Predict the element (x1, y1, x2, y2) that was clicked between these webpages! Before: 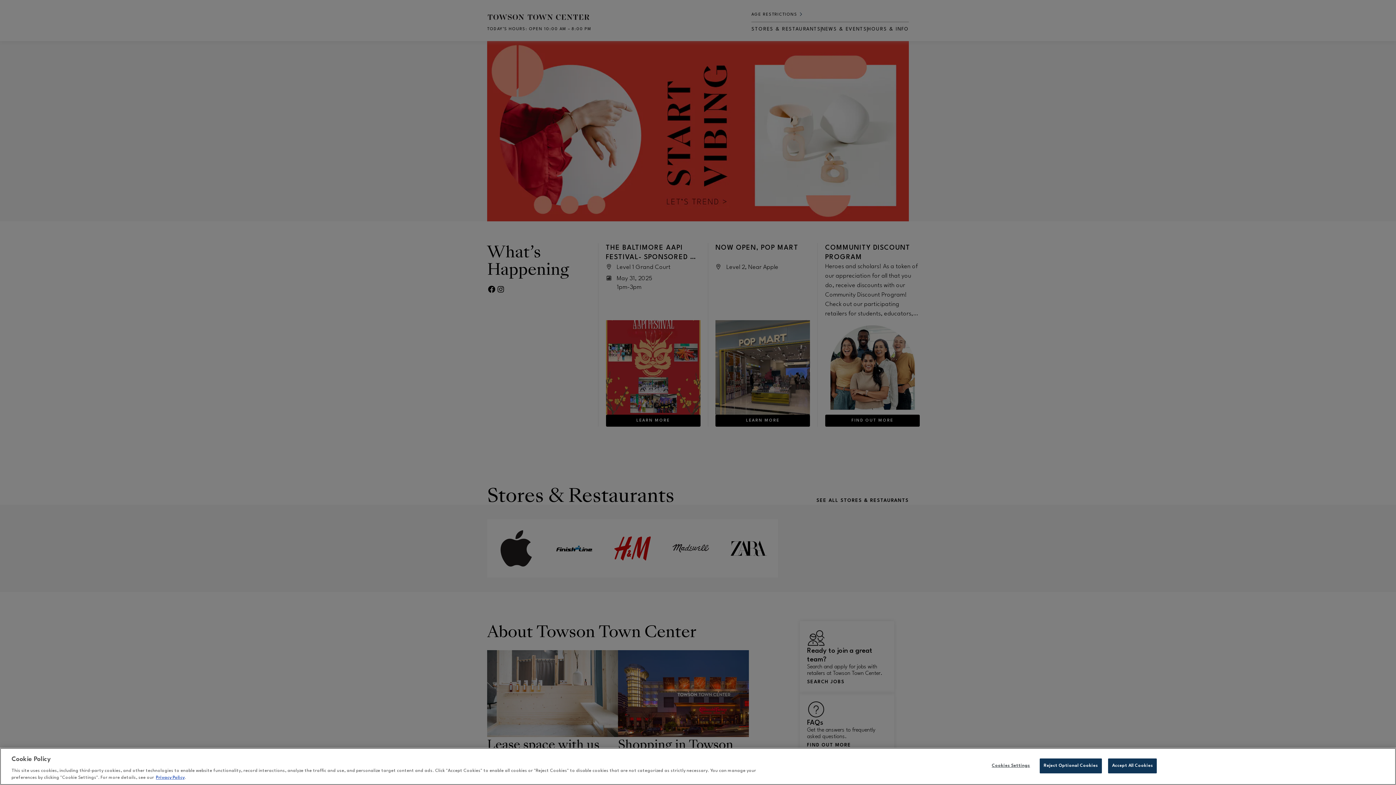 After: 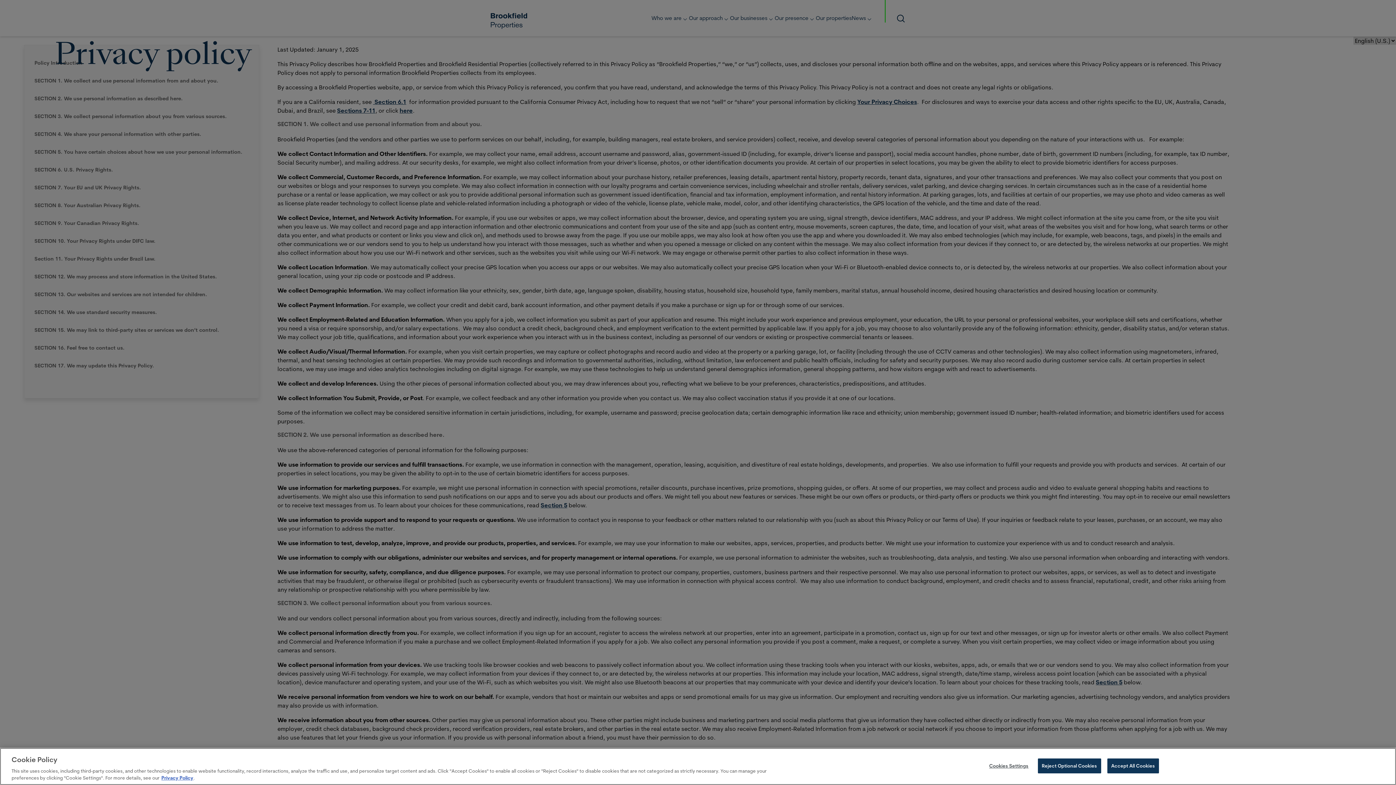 Action: label: Privacy Policy bbox: (156, 776, 184, 780)